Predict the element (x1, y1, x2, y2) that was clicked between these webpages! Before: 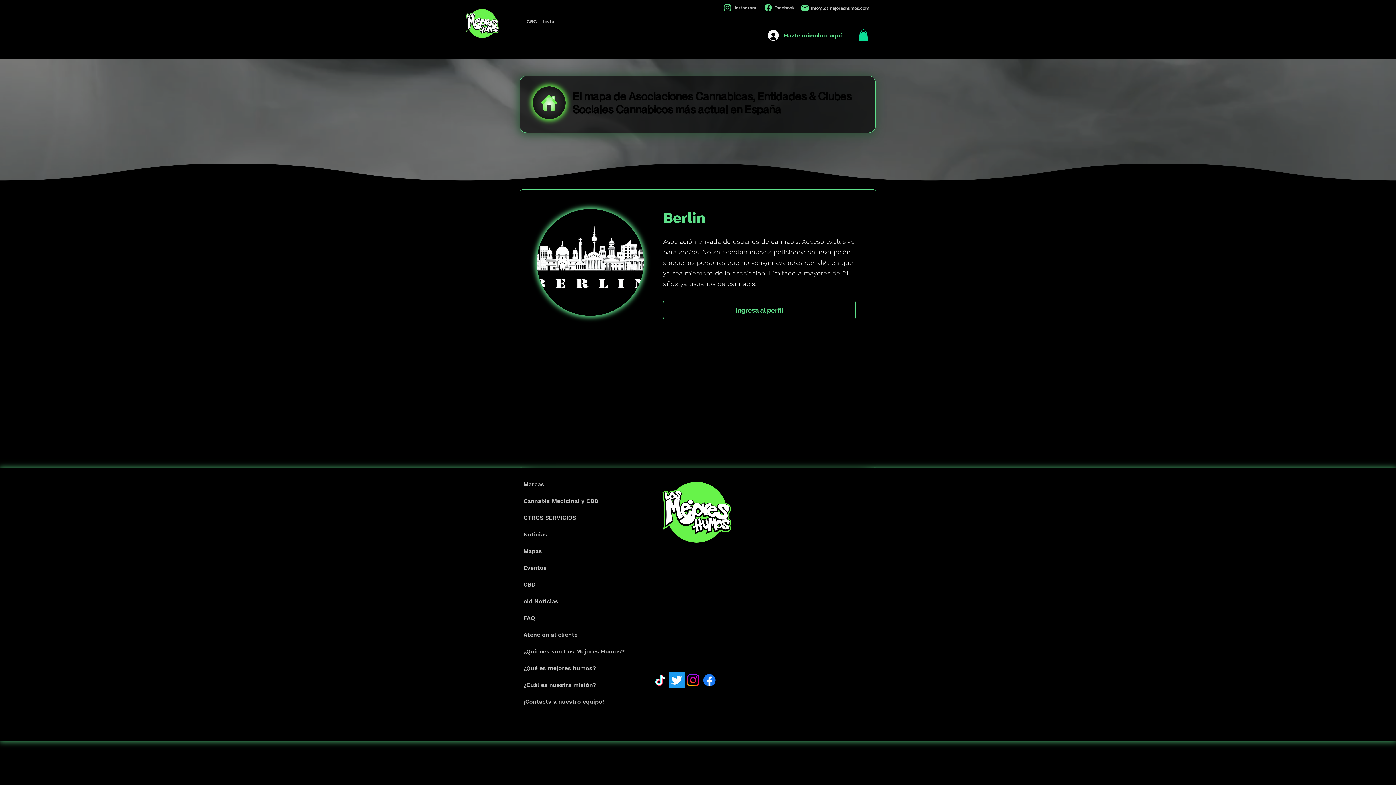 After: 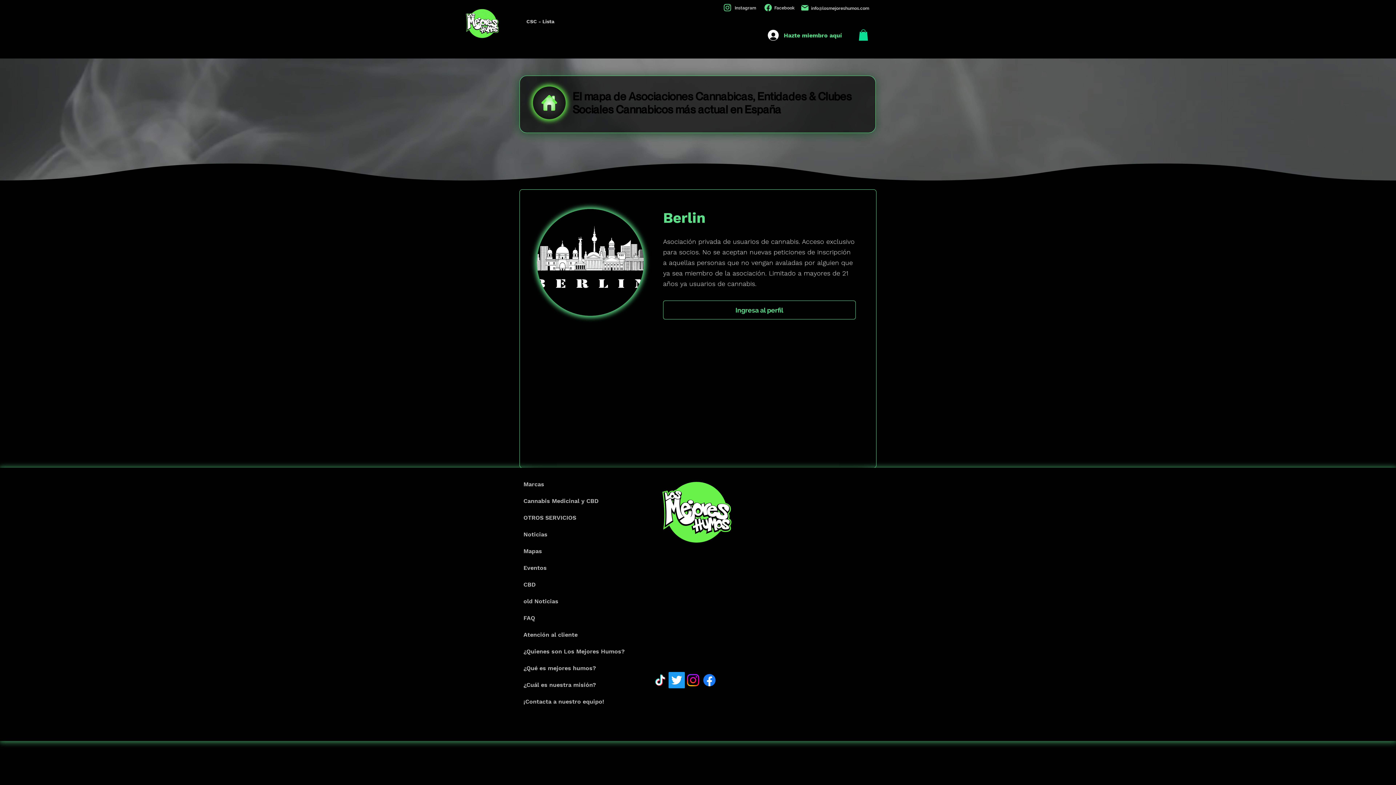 Action: bbox: (724, 4, 731, 11)